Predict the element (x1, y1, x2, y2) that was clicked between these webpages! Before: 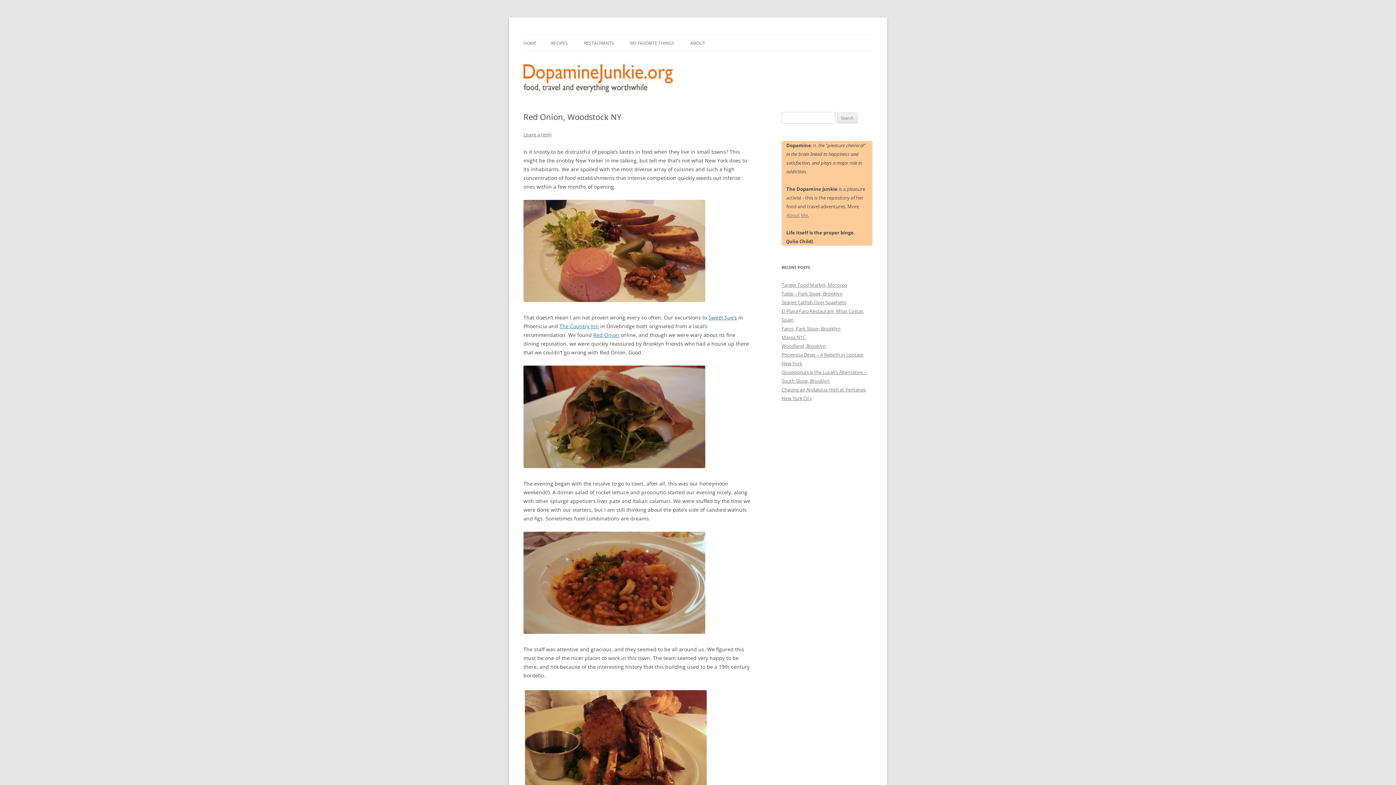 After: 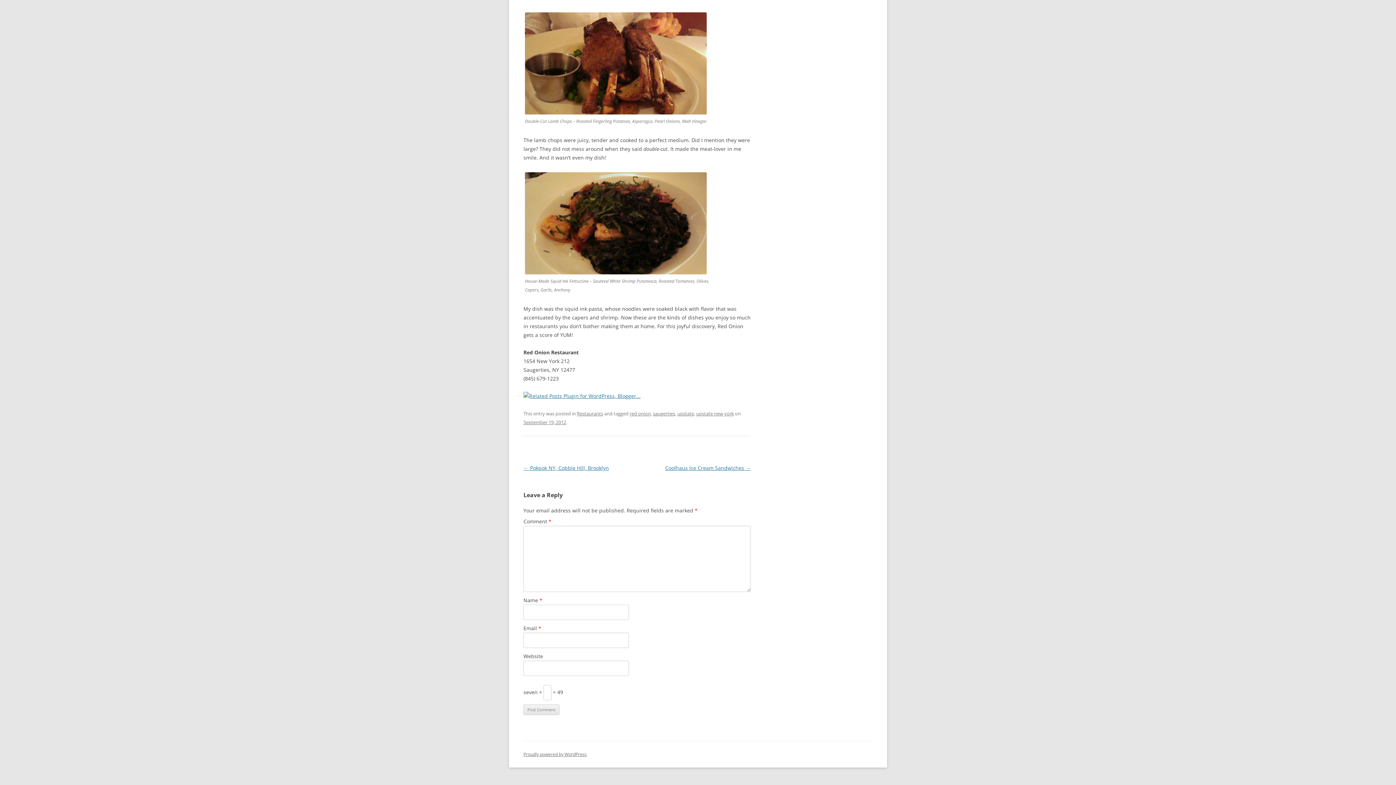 Action: label: Leave a reply bbox: (523, 131, 552, 137)